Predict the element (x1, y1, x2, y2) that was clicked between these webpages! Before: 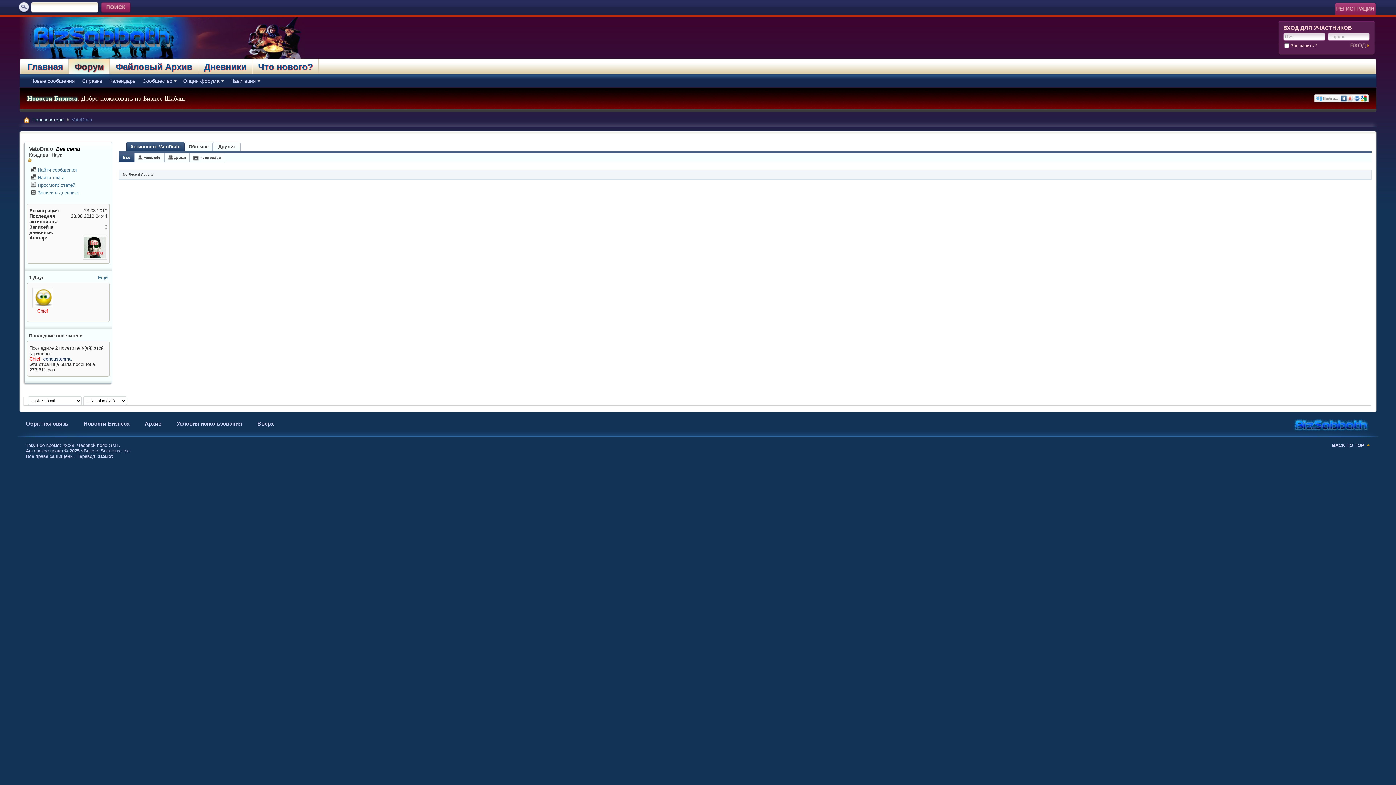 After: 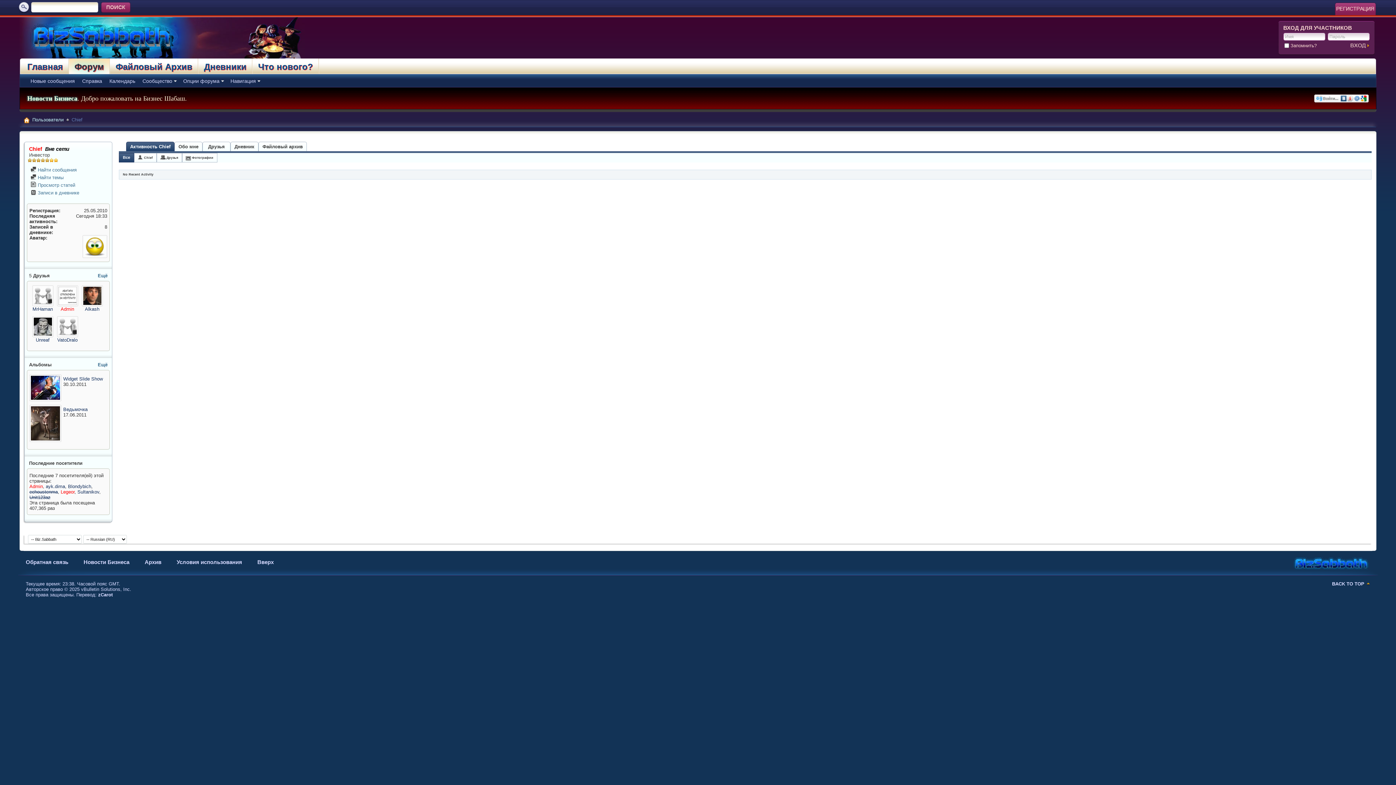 Action: bbox: (37, 308, 48, 313) label: Chief